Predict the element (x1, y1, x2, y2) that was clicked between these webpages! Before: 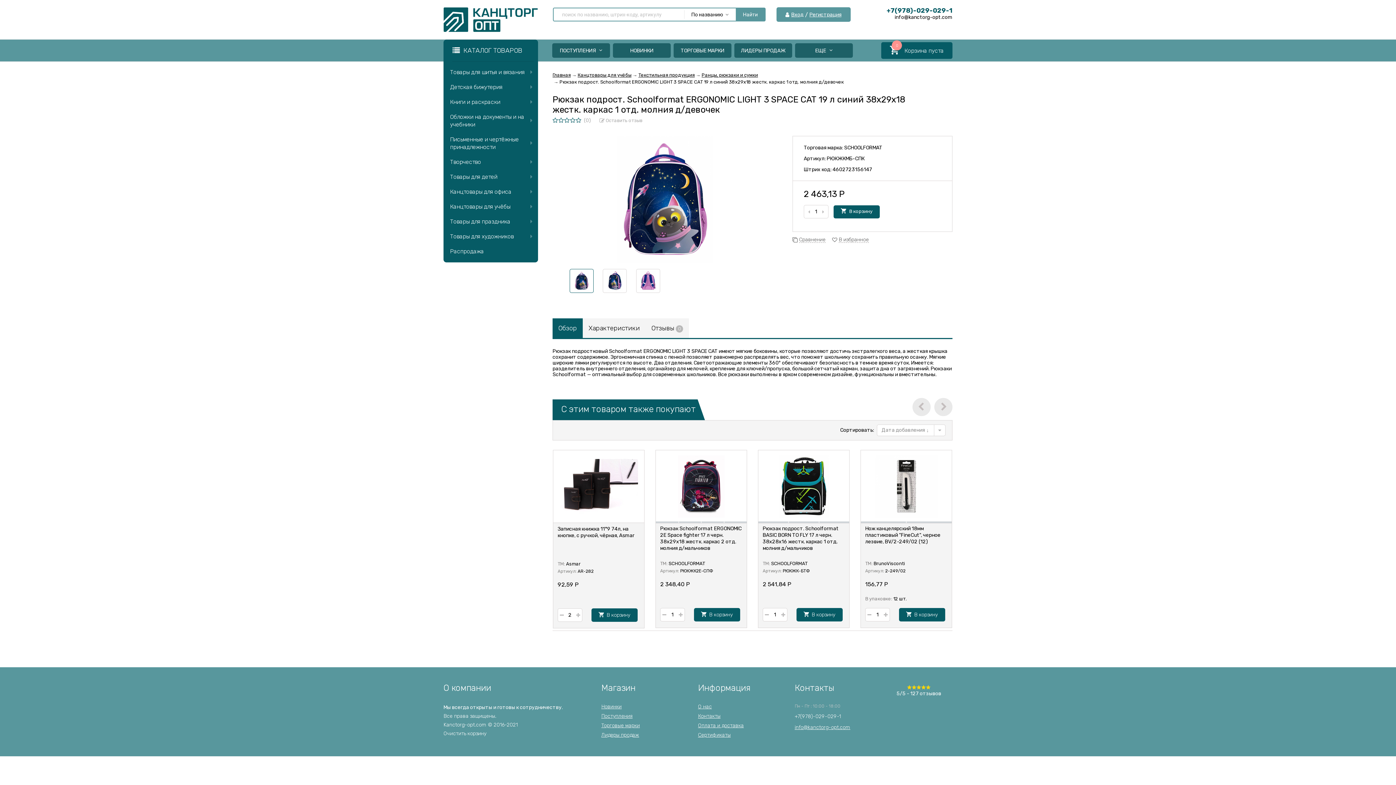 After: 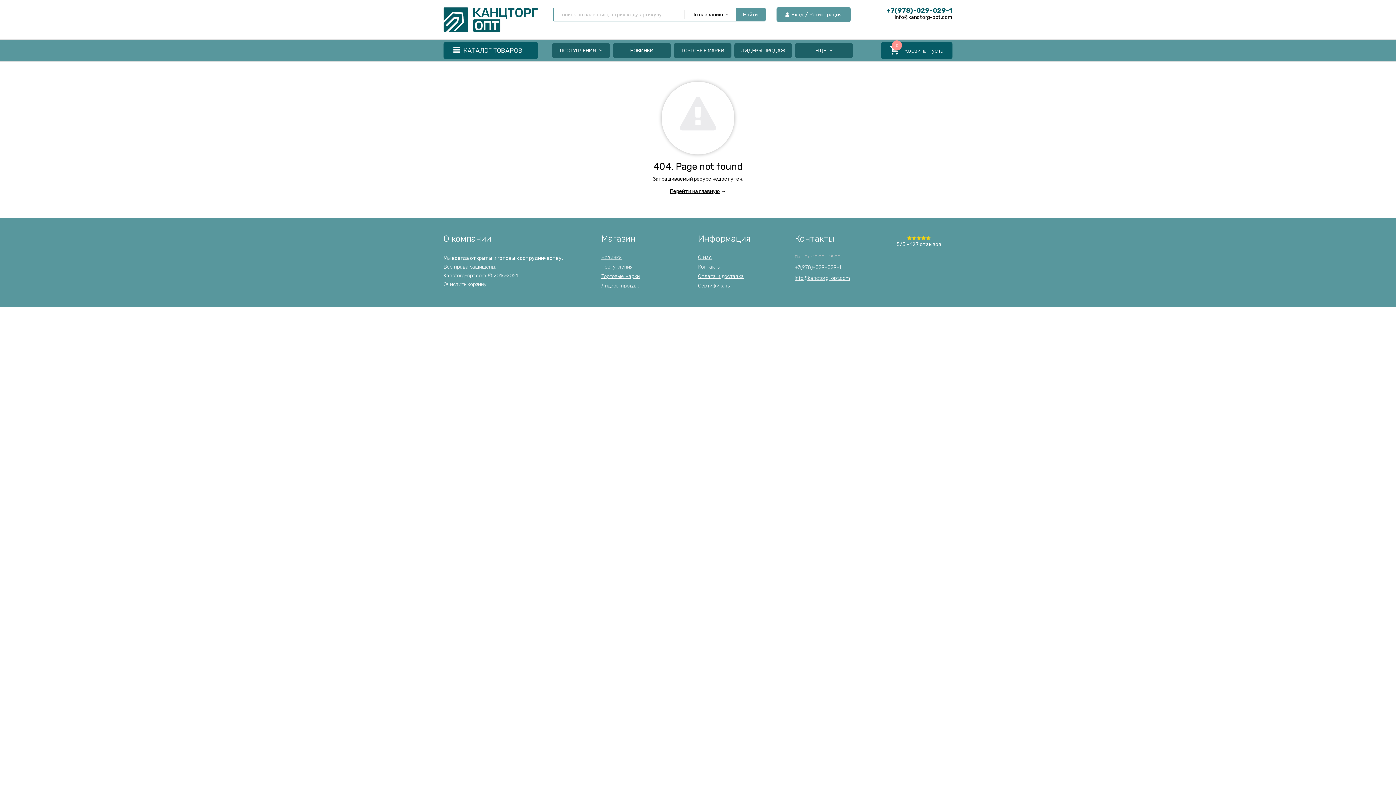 Action: label: Поступления bbox: (601, 713, 632, 719)